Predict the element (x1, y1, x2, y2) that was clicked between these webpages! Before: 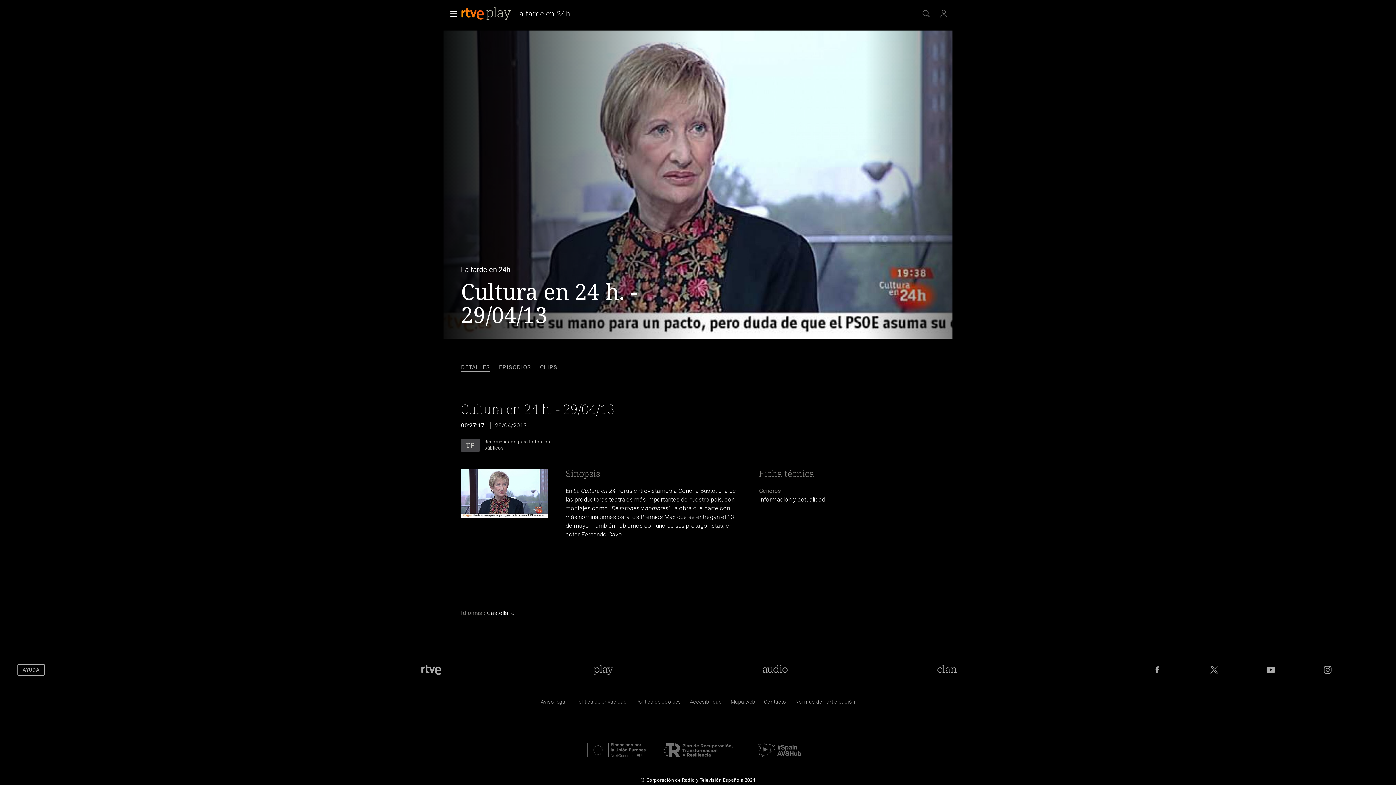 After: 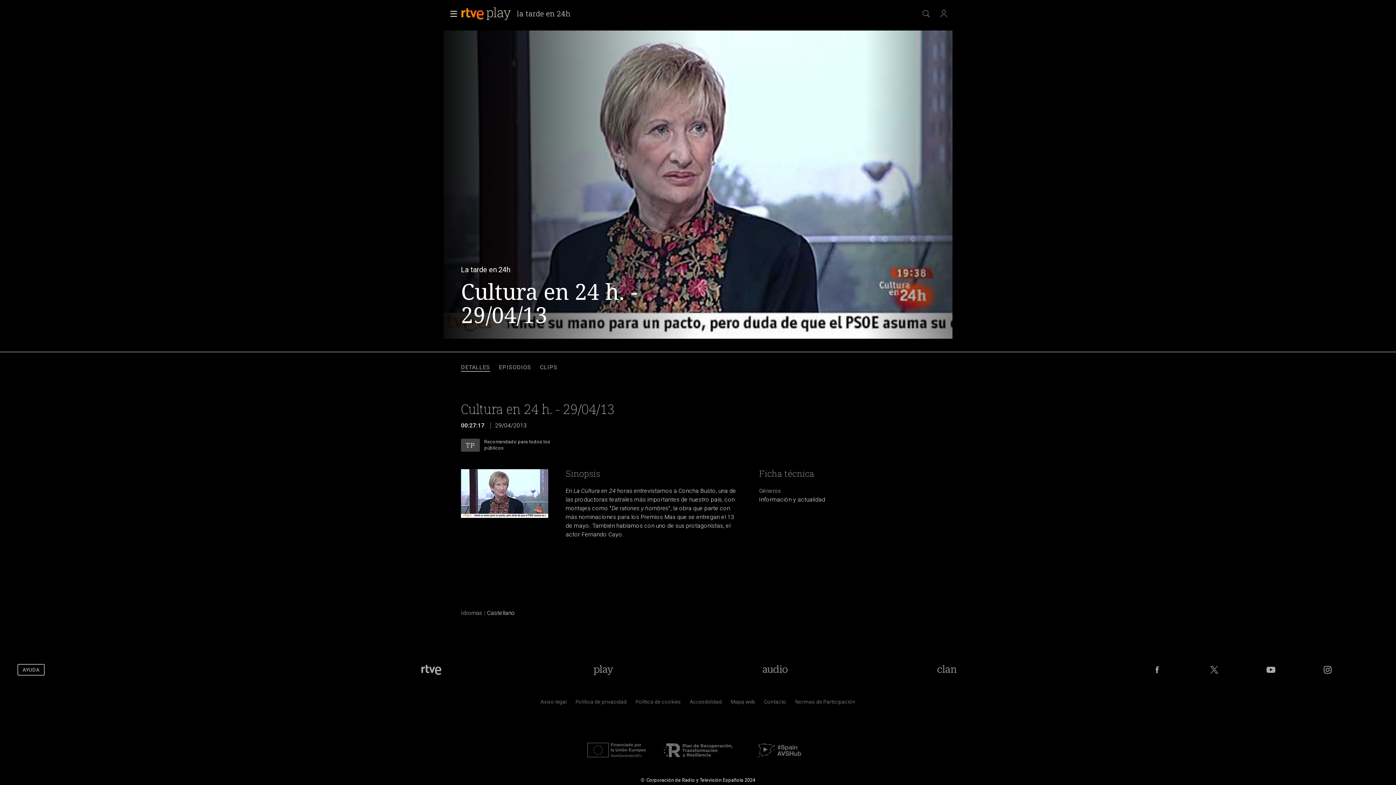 Action: label: © Corporación de Radio y Televisión Española 2024 bbox: (640, 777, 755, 783)